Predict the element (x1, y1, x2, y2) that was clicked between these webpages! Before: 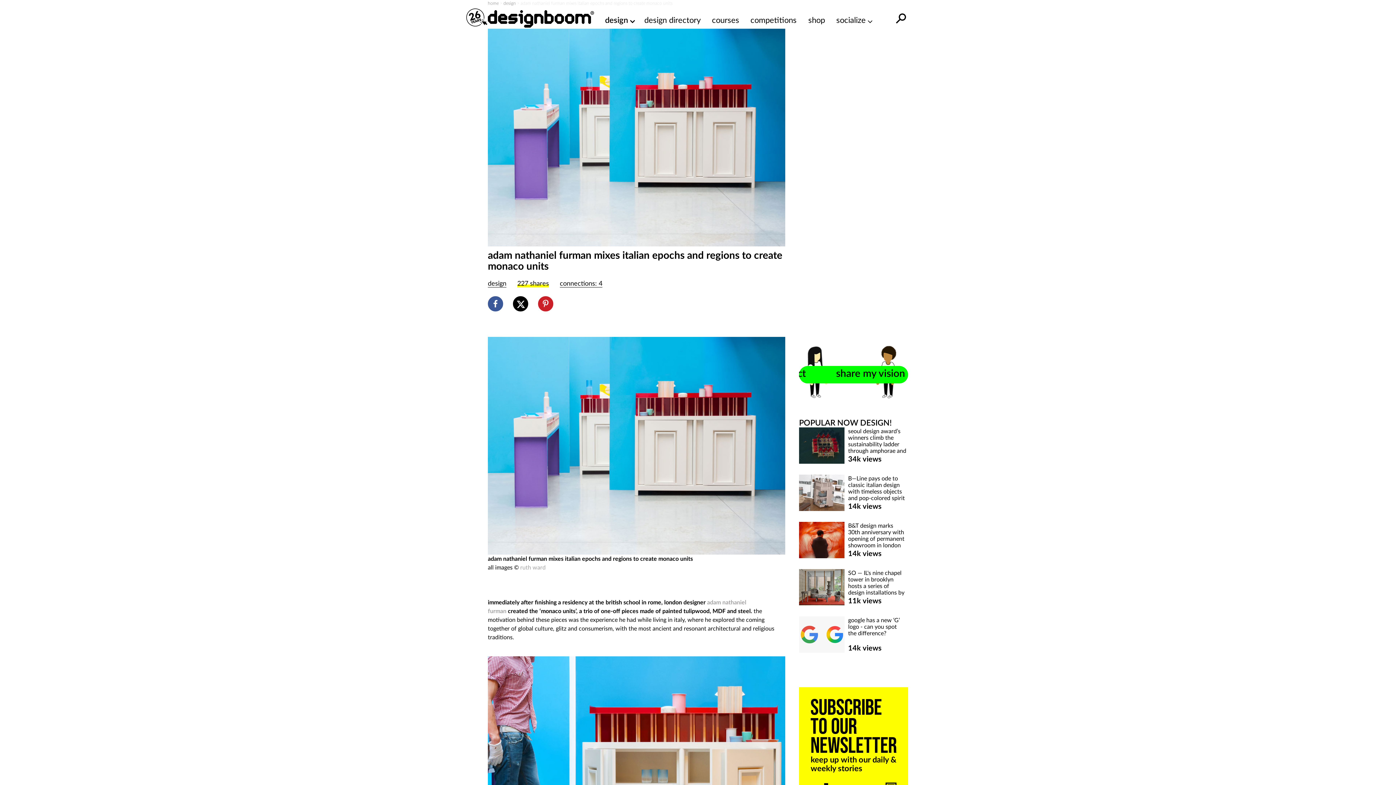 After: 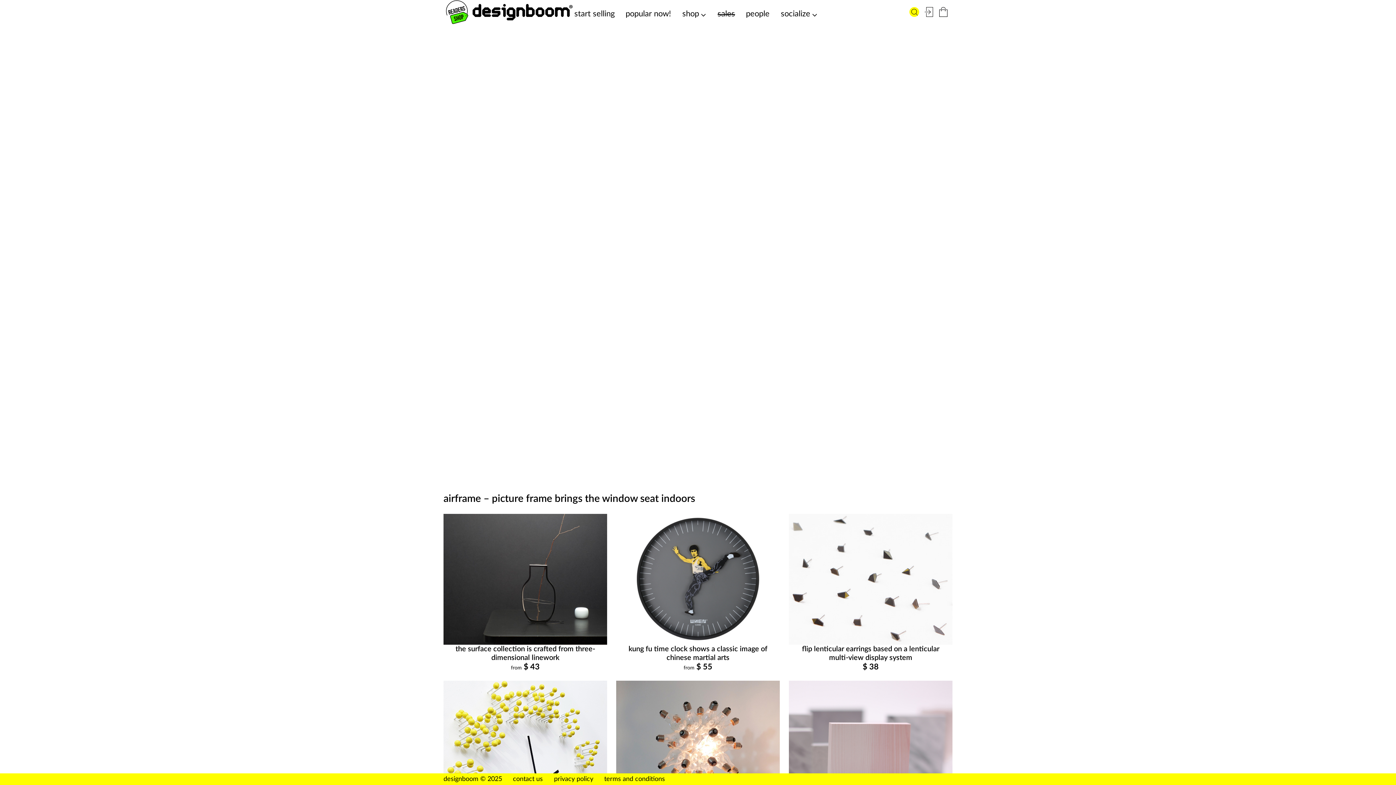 Action: bbox: (808, 14, 825, 26) label: shop